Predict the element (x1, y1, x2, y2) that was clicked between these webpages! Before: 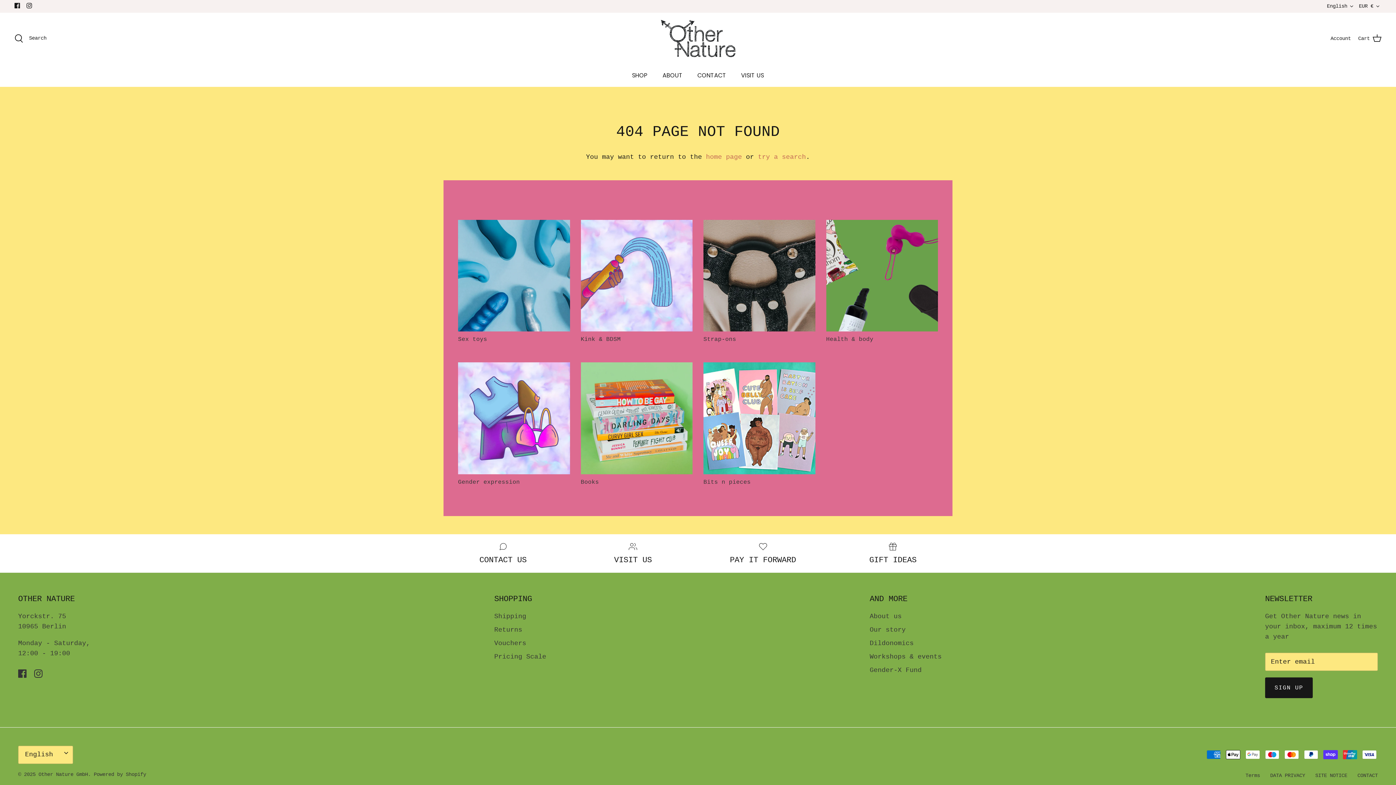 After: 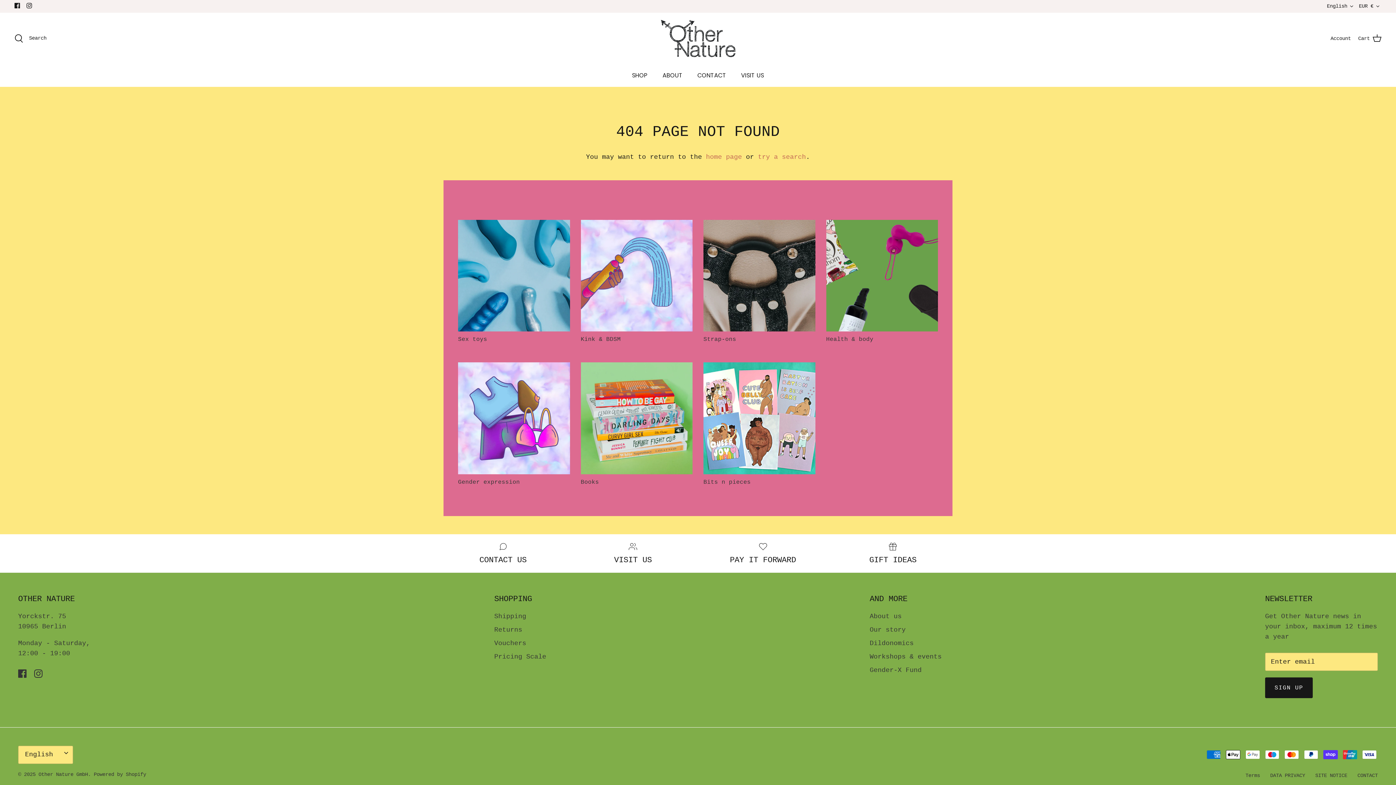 Action: bbox: (14, 2, 20, 8) label: Facebook